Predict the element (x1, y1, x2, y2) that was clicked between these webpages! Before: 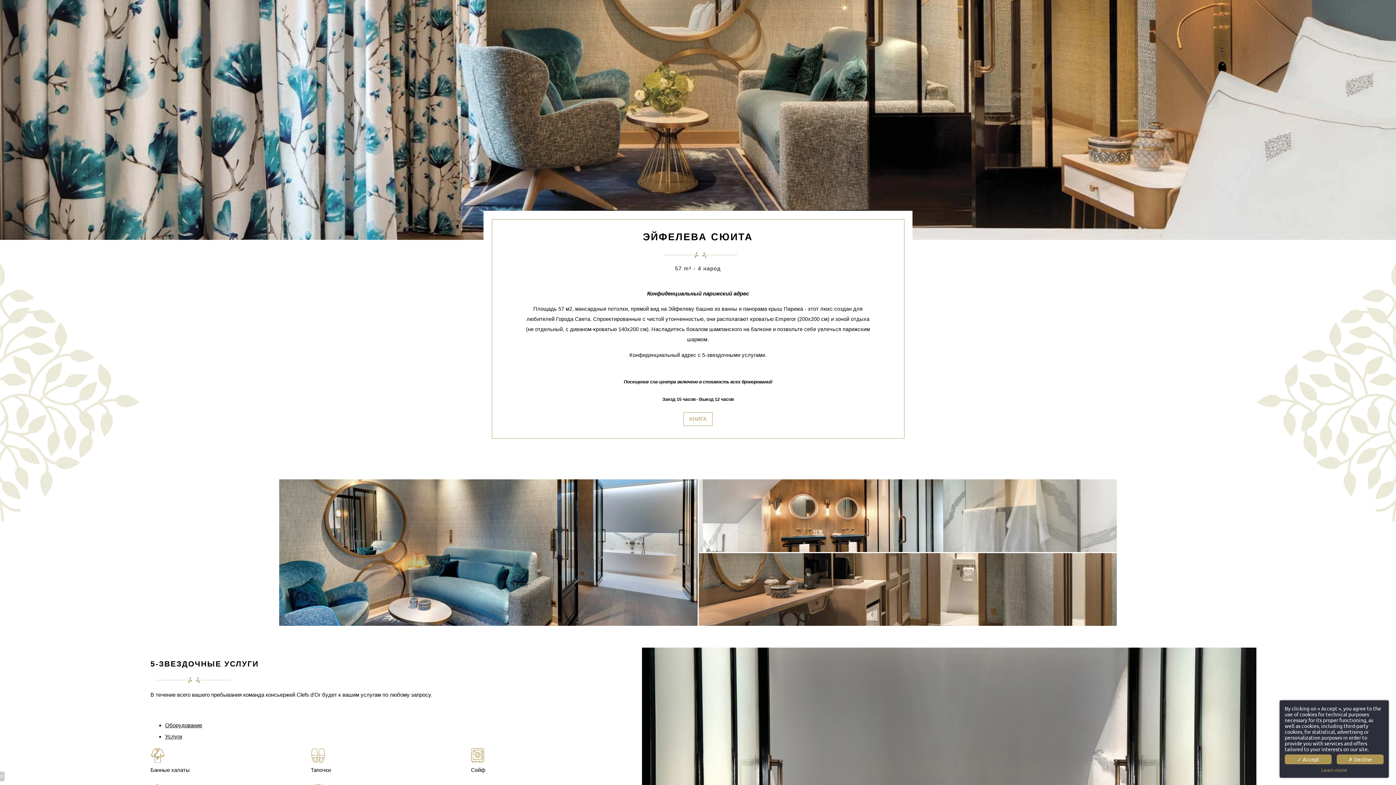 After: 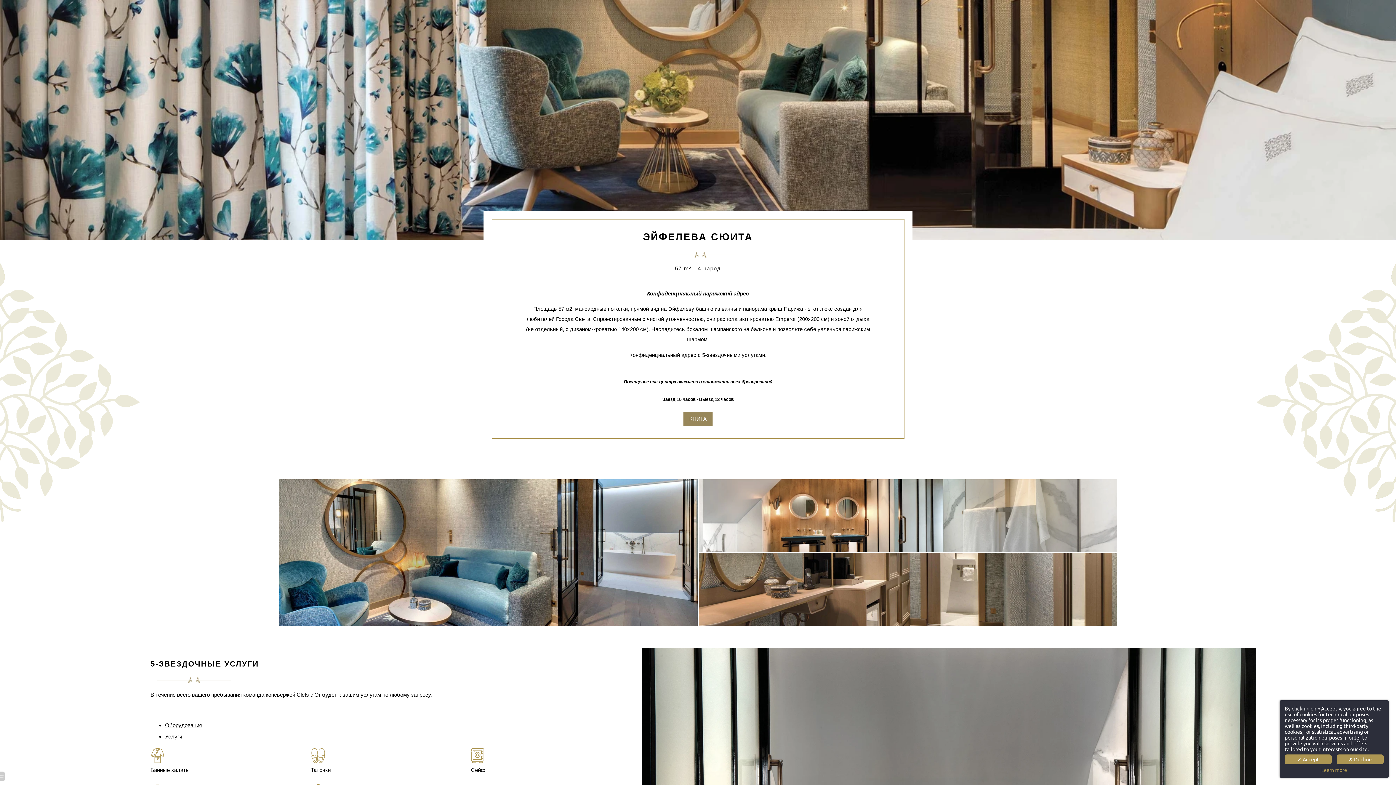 Action: label: КНИГА bbox: (683, 412, 712, 426)